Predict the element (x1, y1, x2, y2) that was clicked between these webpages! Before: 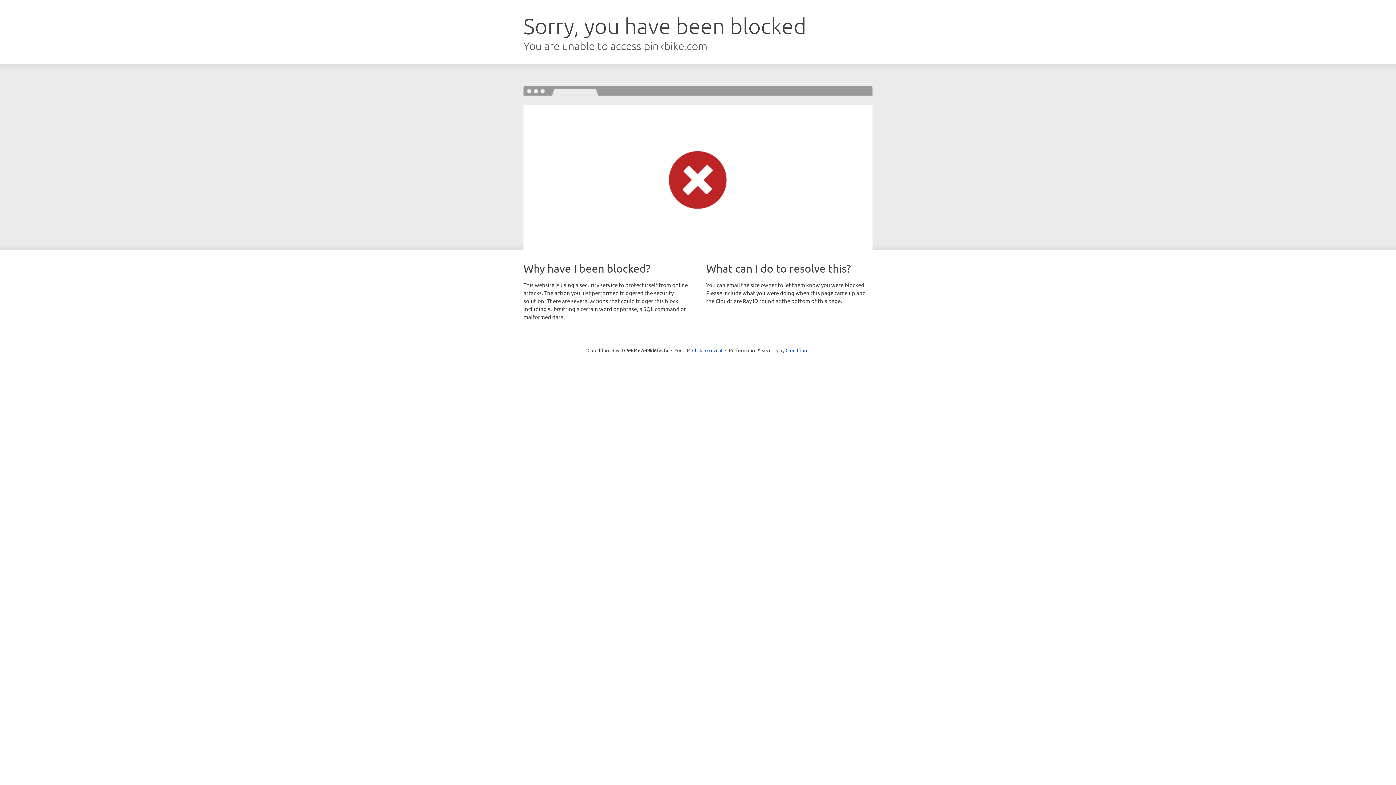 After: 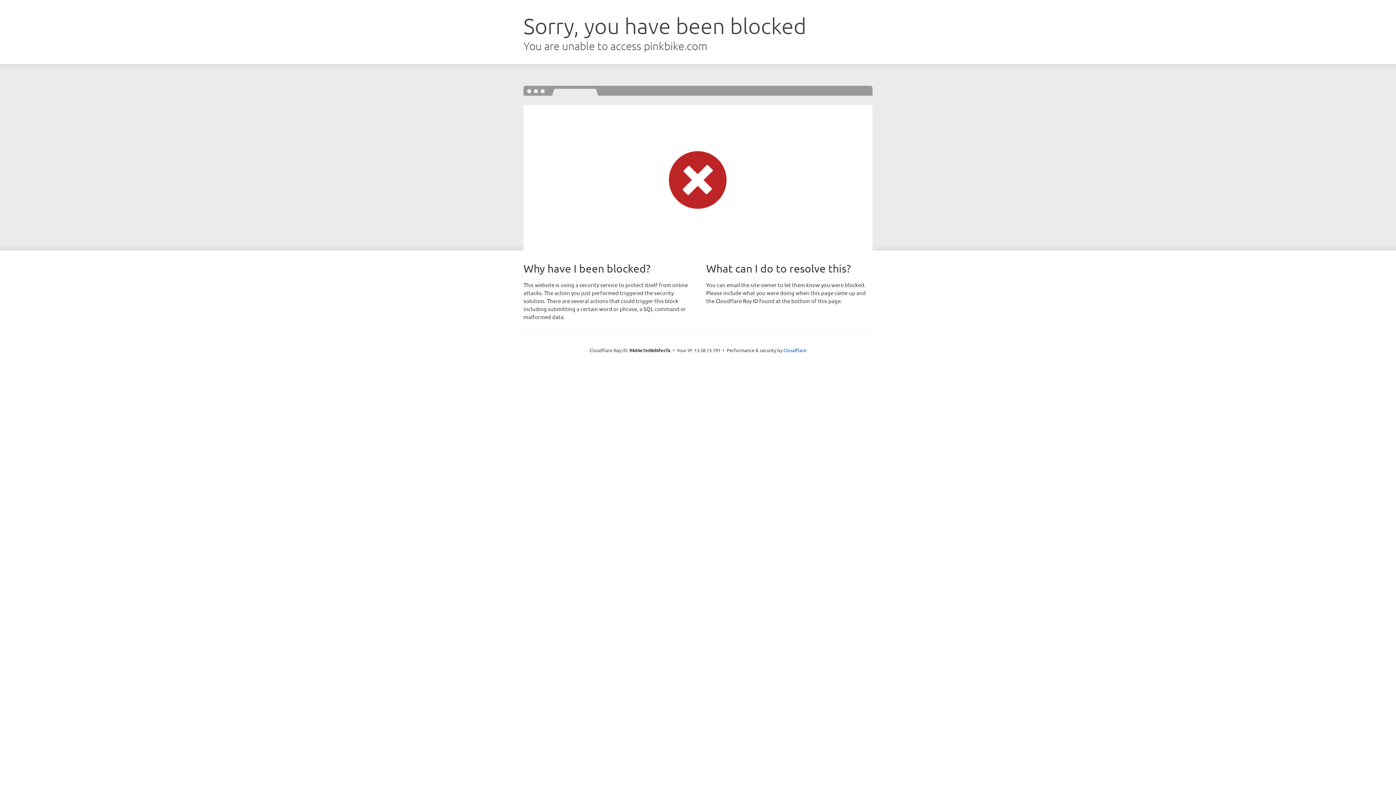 Action: bbox: (692, 346, 722, 353) label: Click to reveal